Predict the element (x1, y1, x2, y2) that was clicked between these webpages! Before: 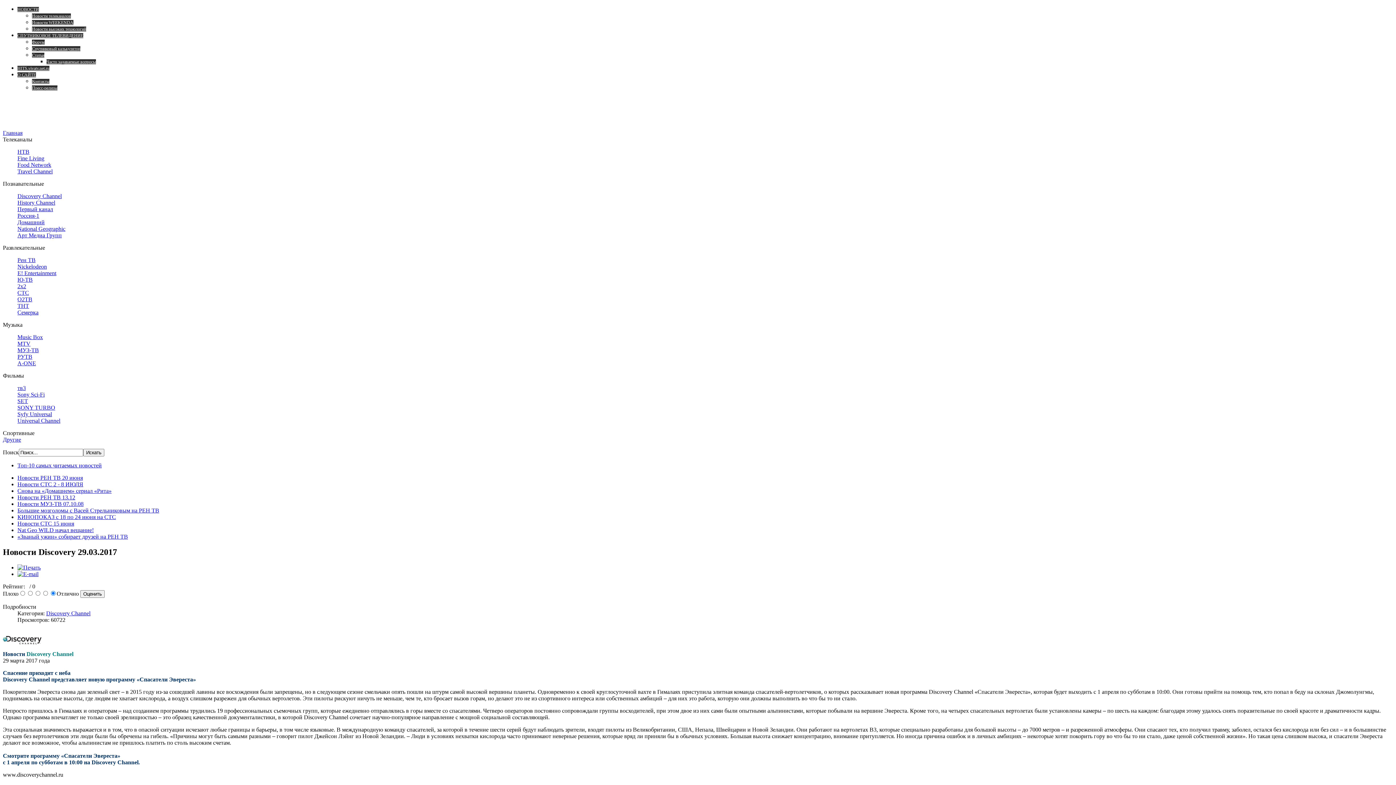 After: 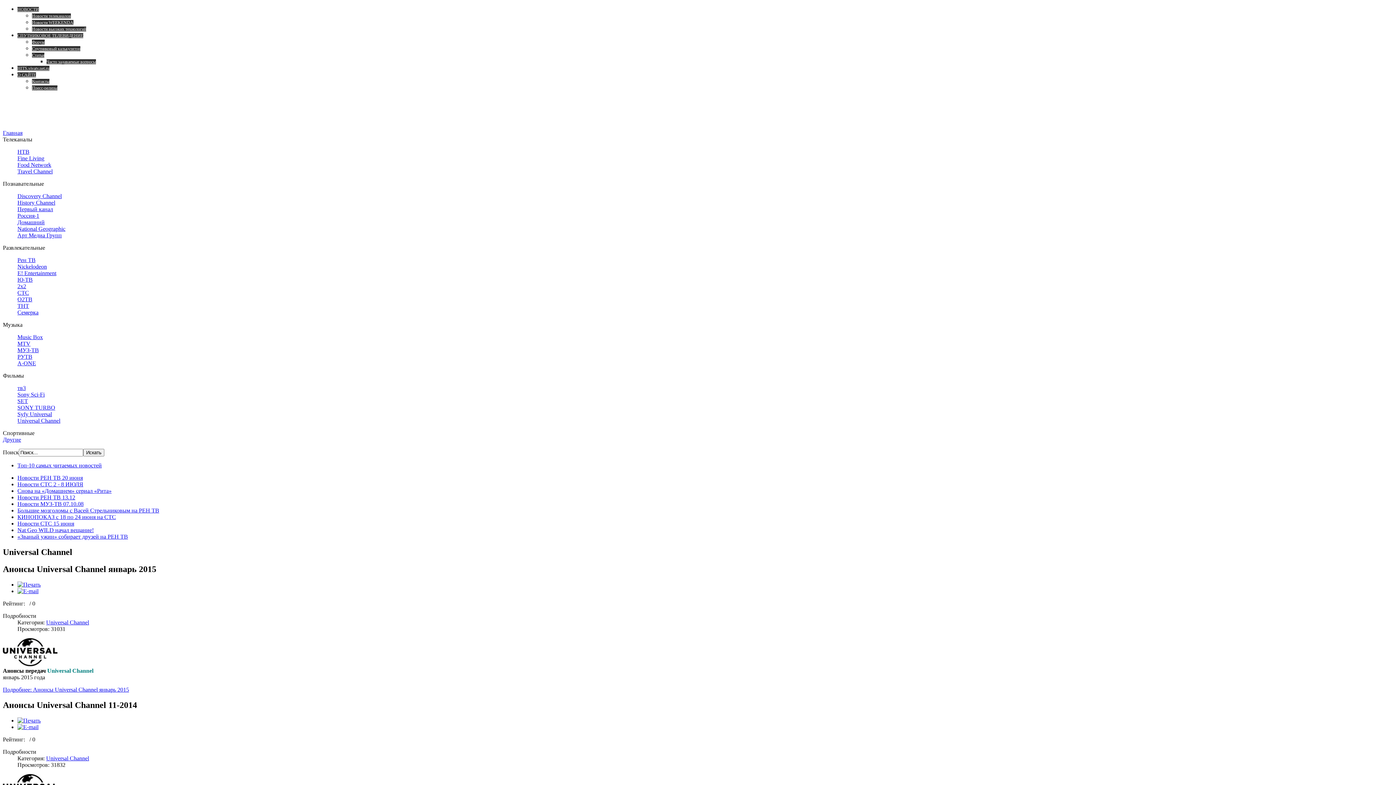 Action: label: Universal Channel bbox: (17, 417, 60, 424)